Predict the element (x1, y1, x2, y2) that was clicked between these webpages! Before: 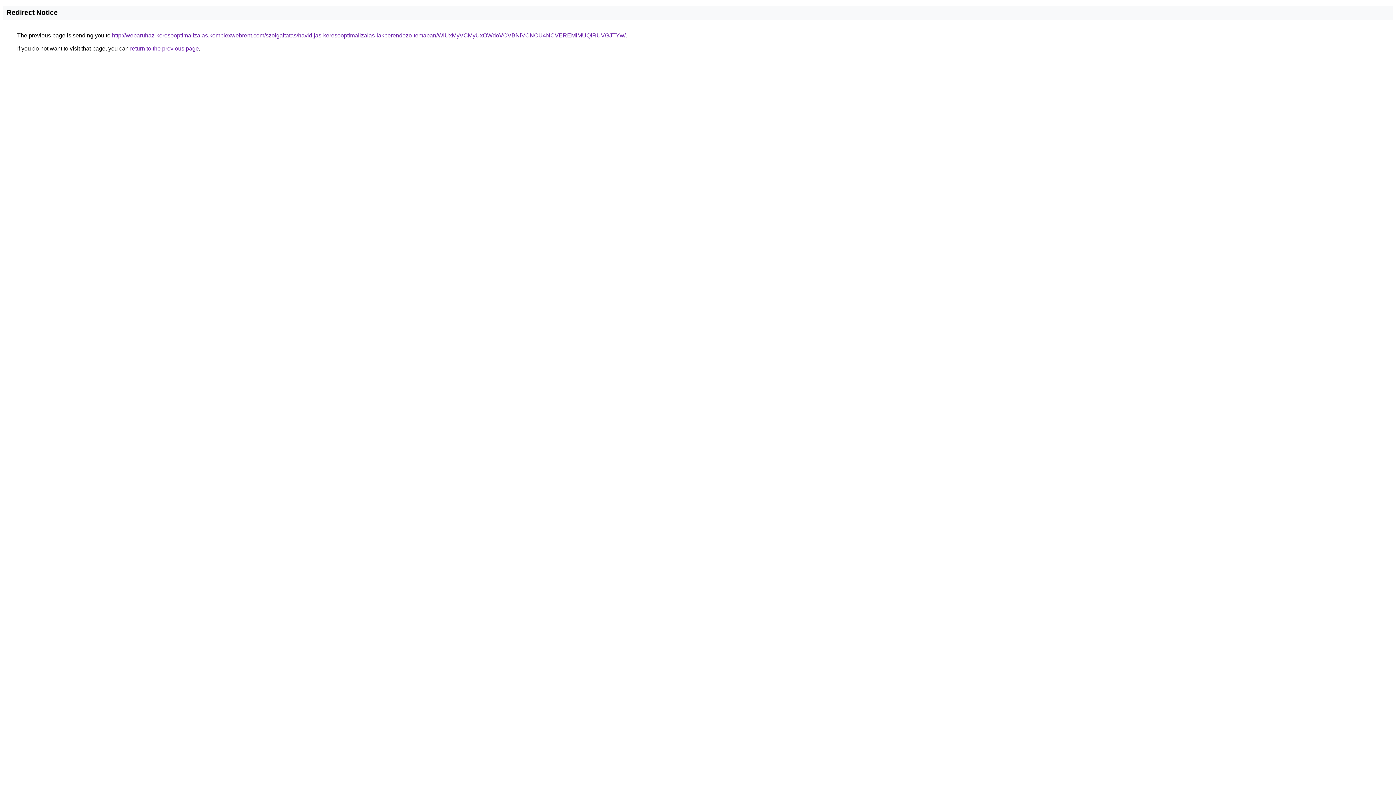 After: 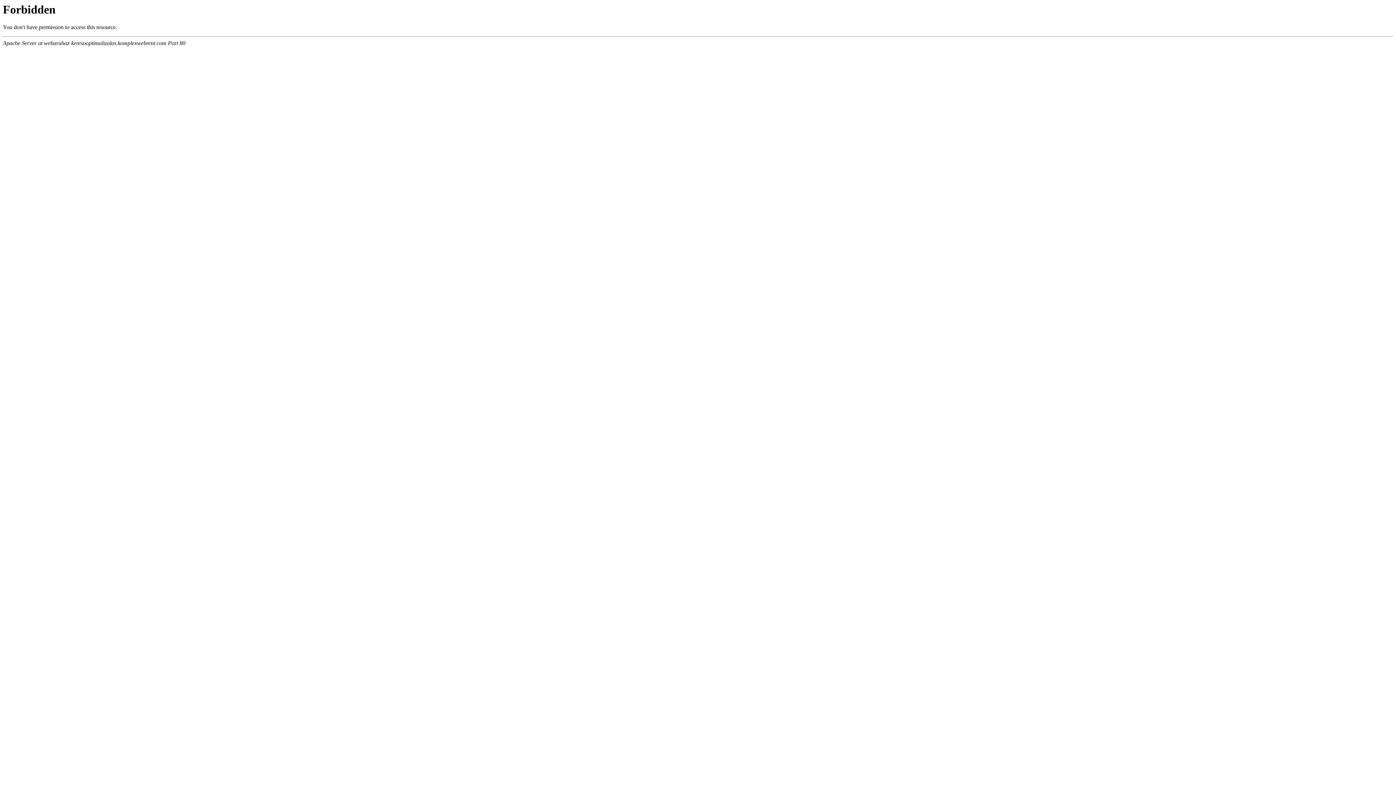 Action: bbox: (112, 32, 625, 38) label: http://webaruhaz-keresooptimalizalas.komplexwebrent.com/szolgaltatas/havidijas-keresooptimalizalas-lakberendezo-temaban/WiUxMyVCMyUxOWdoVCVBNiVCNCU4NCVEREMlMUQlRUVGJTYw/